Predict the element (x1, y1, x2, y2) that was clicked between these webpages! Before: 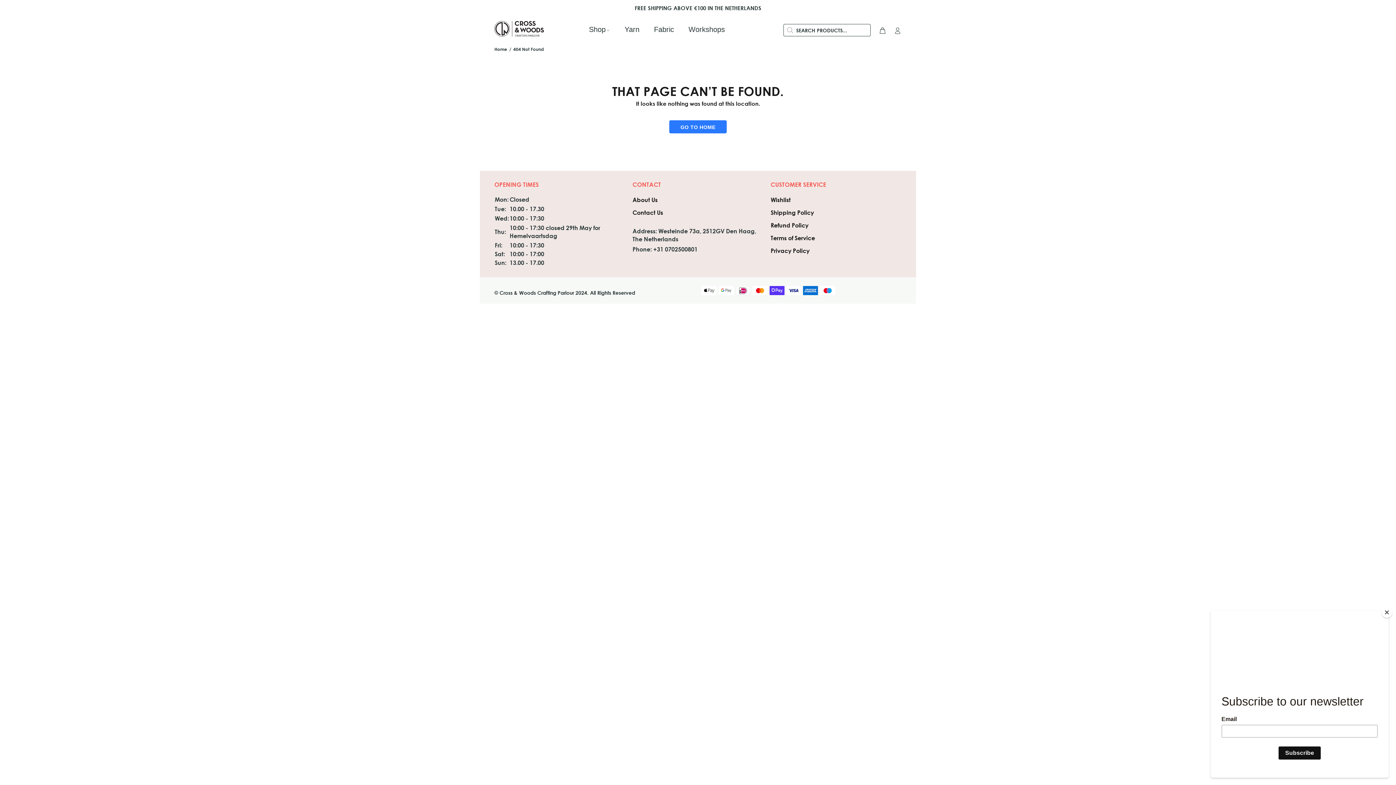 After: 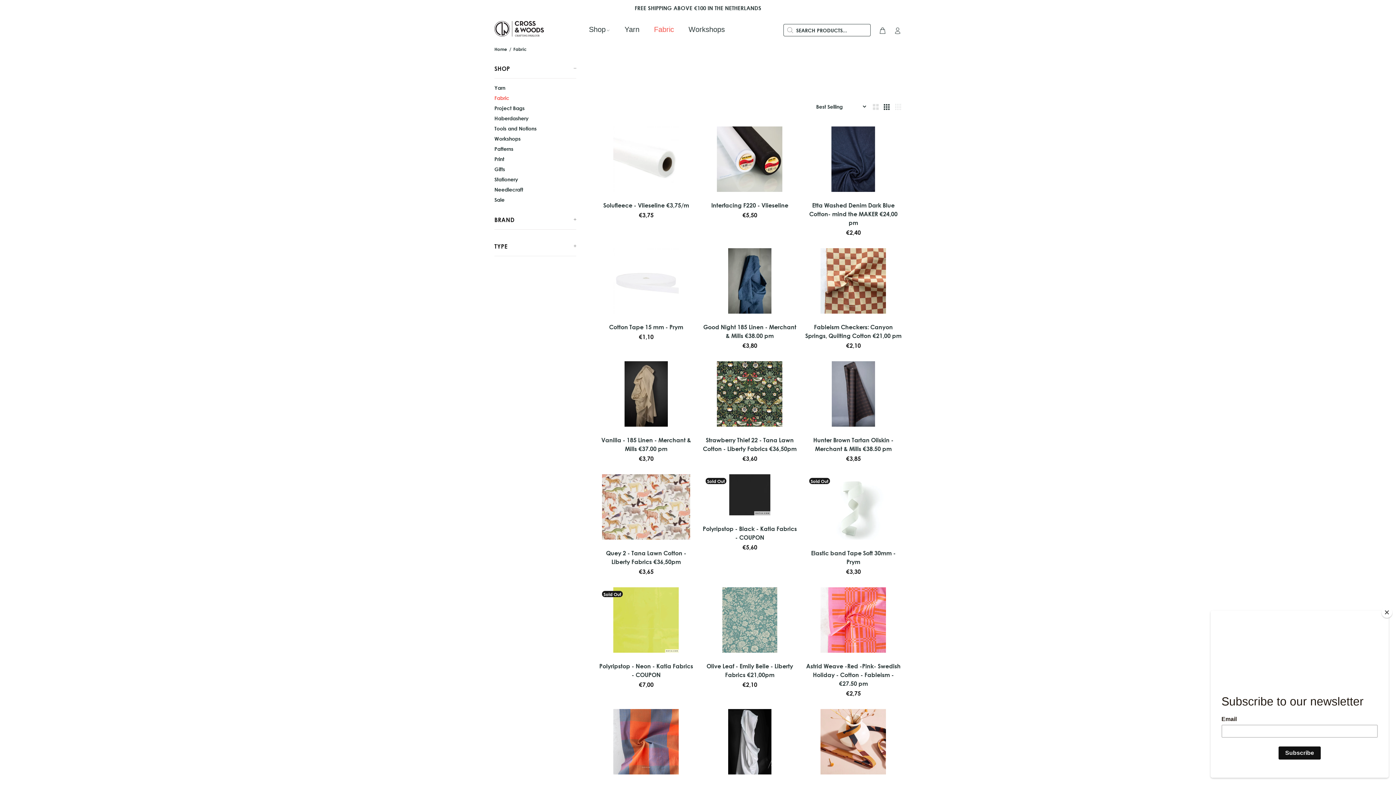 Action: label: Fabric bbox: (646, 22, 681, 36)